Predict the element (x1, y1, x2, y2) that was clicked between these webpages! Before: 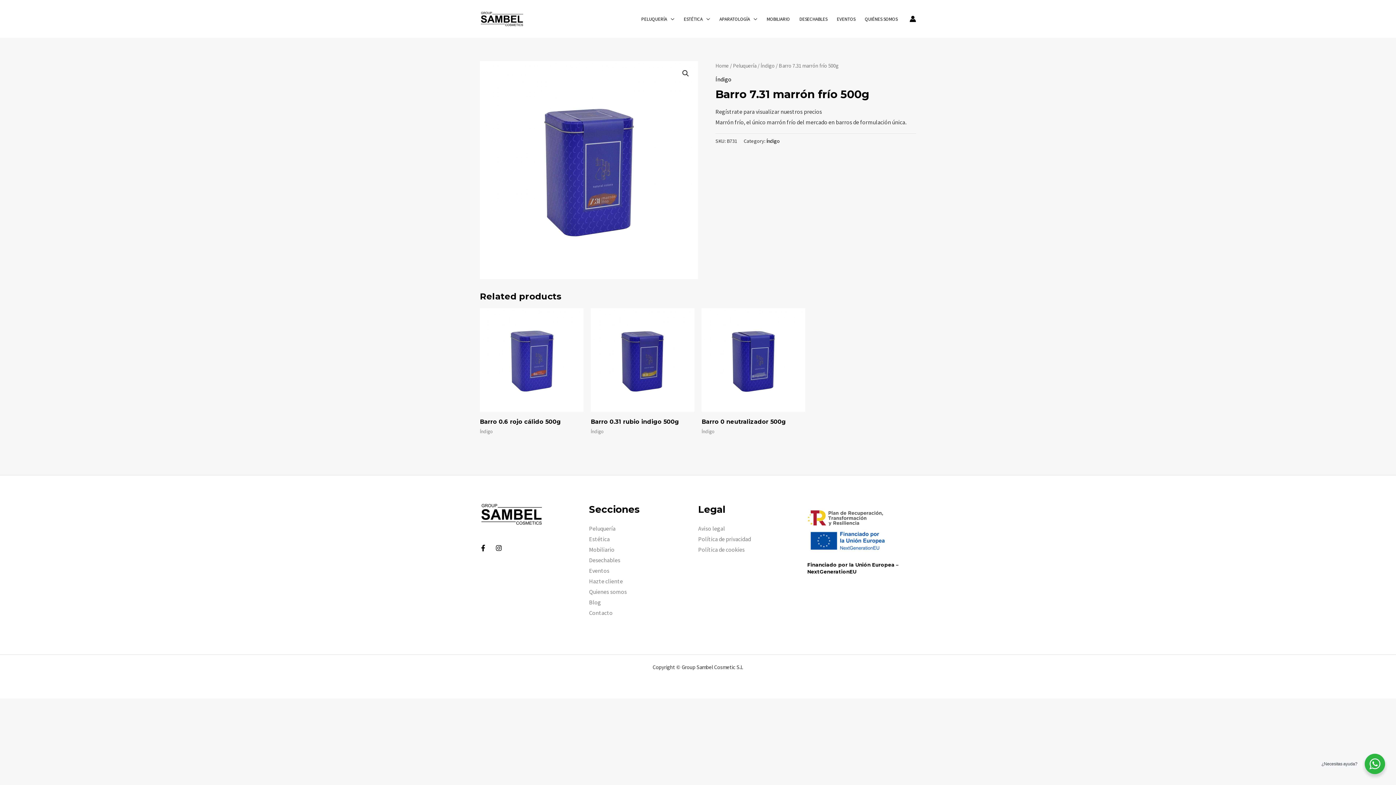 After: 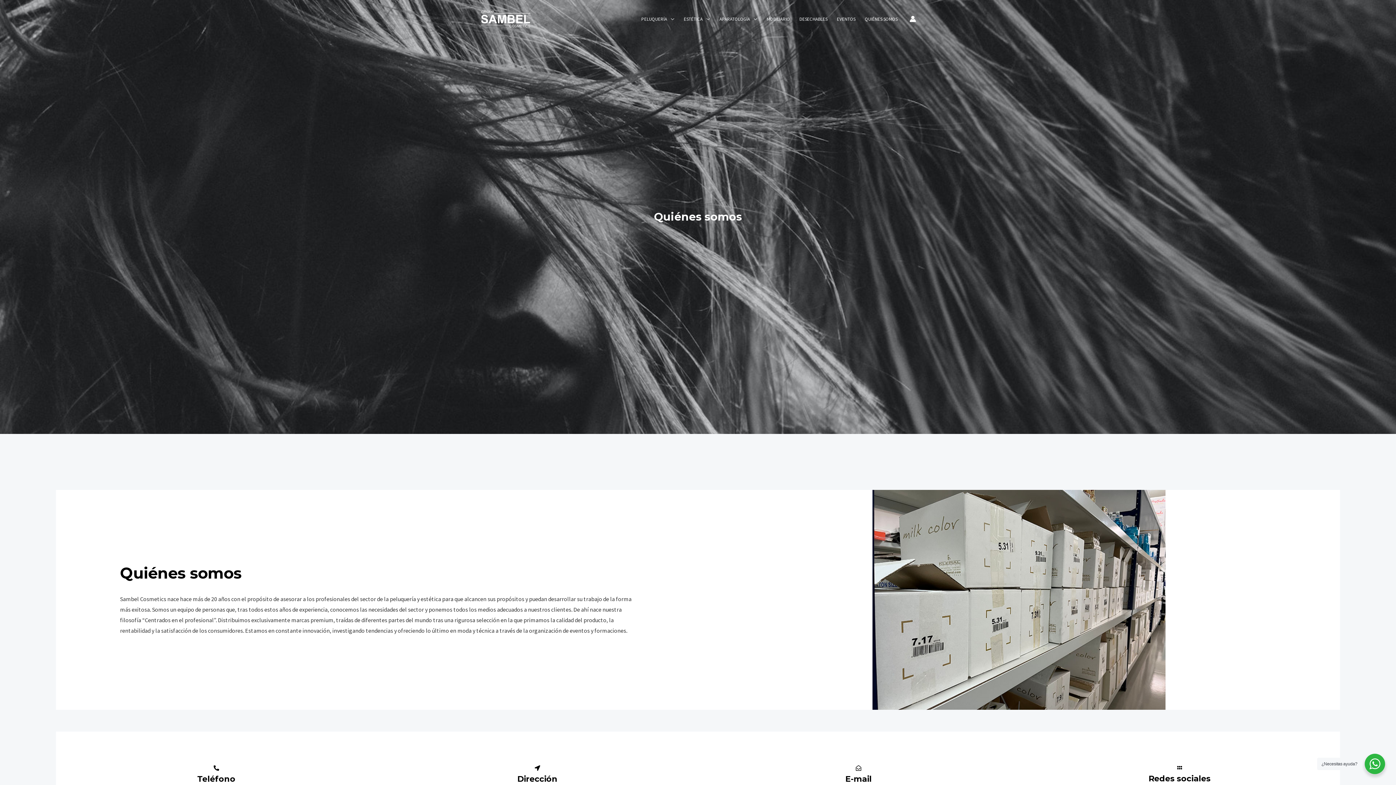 Action: bbox: (589, 588, 627, 595) label: Quienes somos